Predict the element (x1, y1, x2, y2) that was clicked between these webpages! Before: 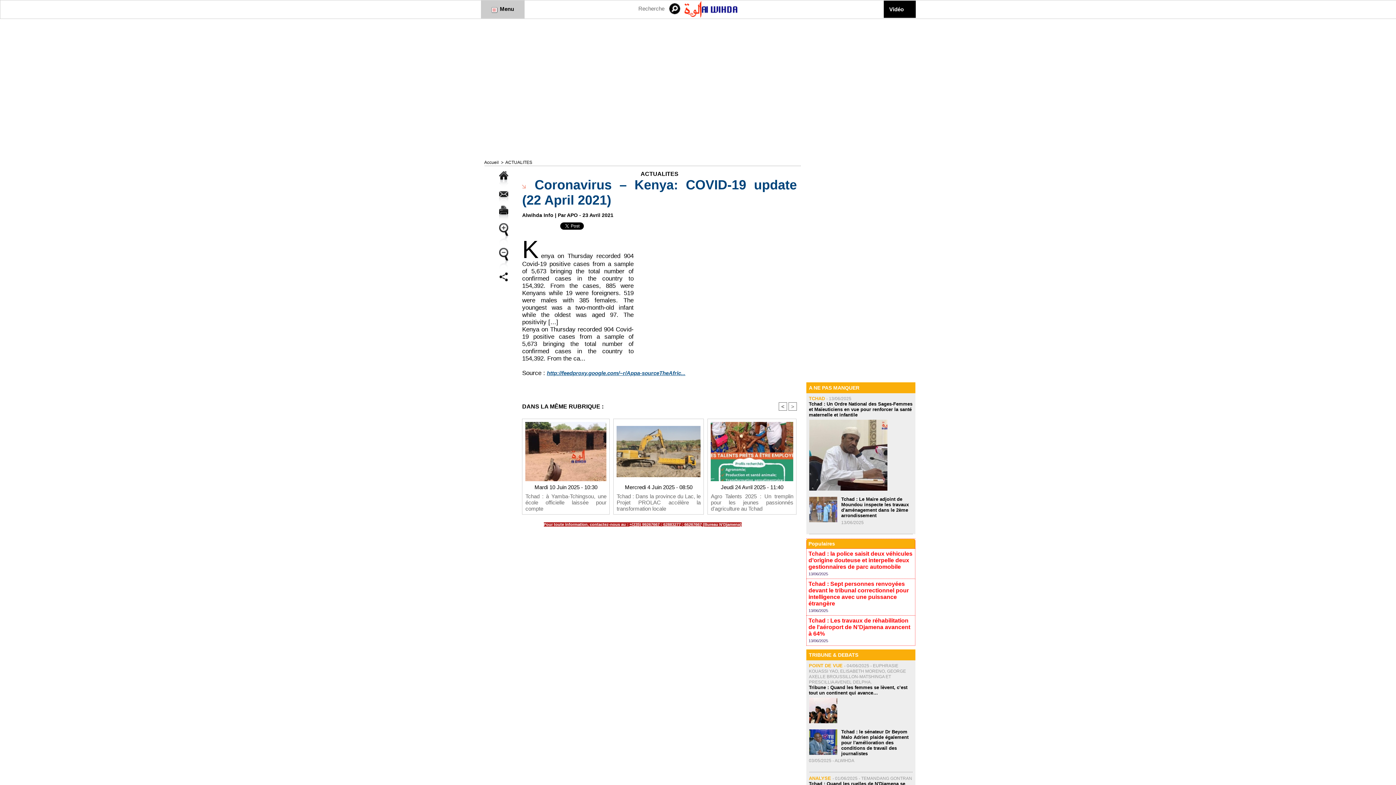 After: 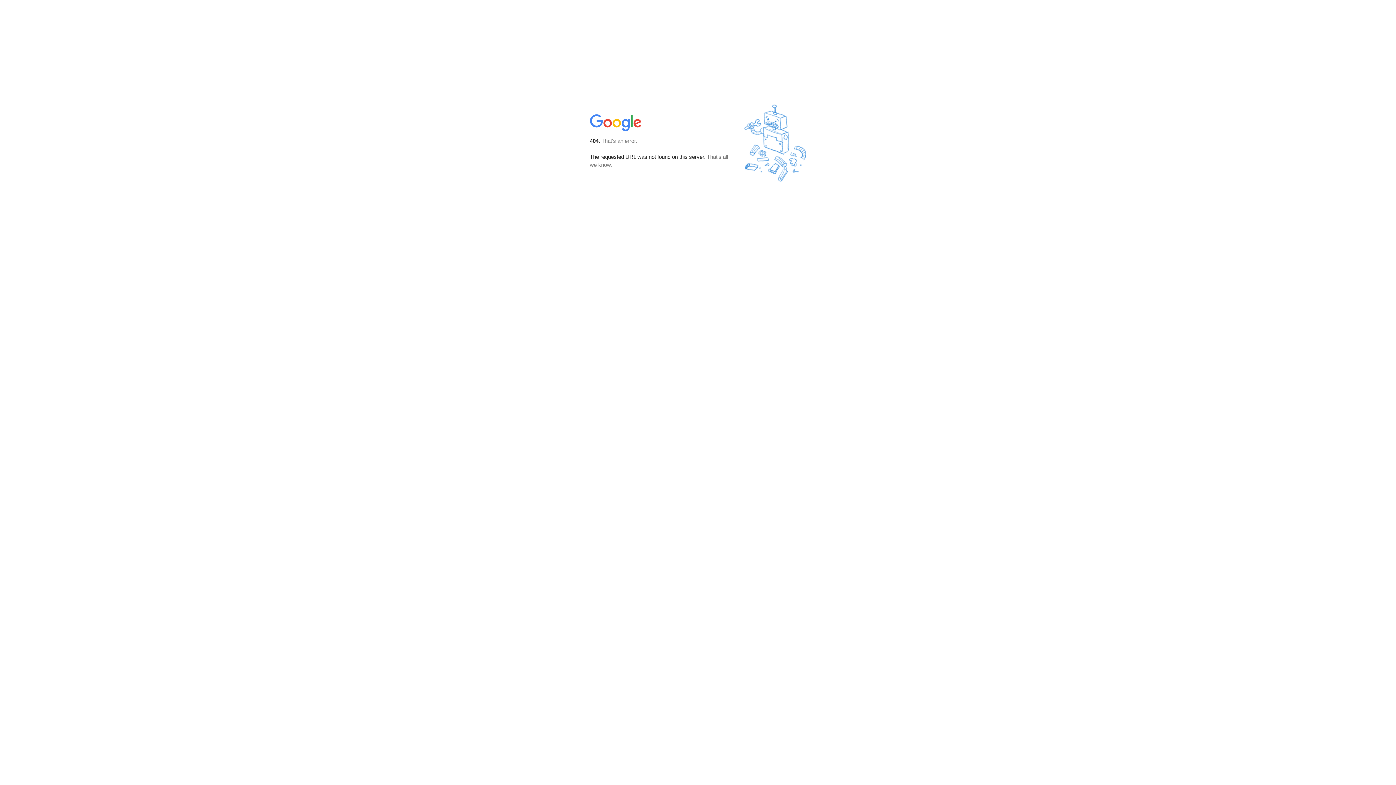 Action: bbox: (547, 370, 685, 376) label: http://feedproxy.google.com/~r/Appa-sourceTheAfric...